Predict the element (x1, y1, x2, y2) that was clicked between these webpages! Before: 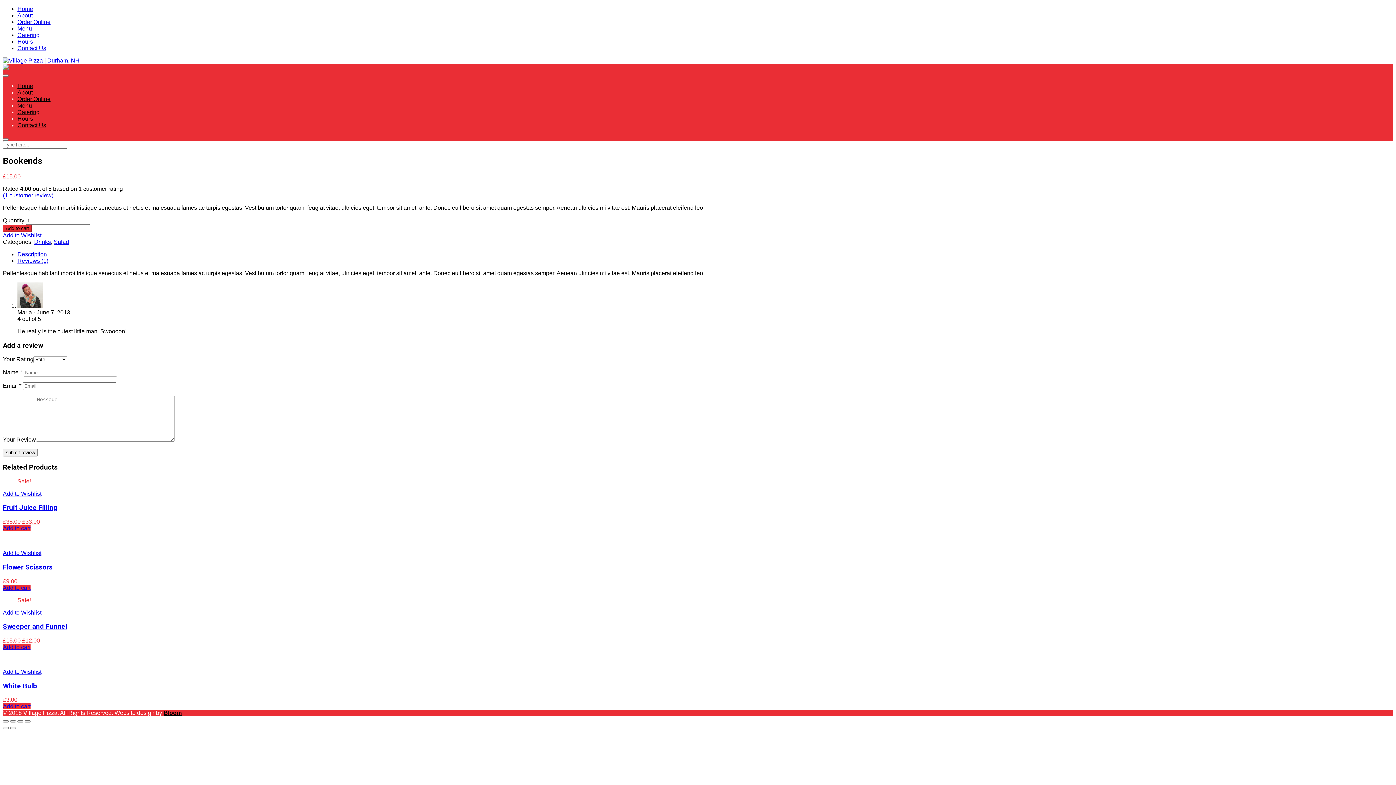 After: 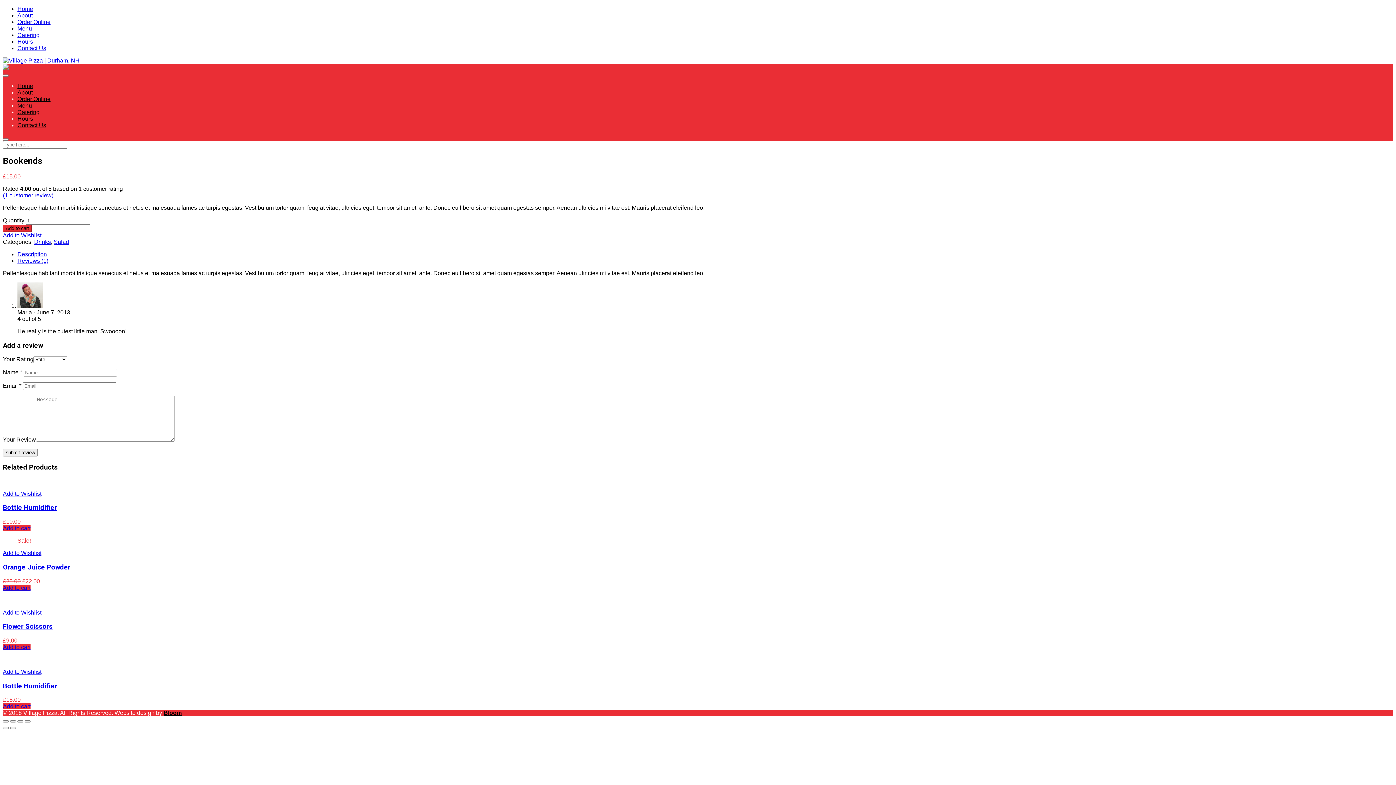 Action: bbox: (2, 232, 41, 238) label: Add to Wishlist